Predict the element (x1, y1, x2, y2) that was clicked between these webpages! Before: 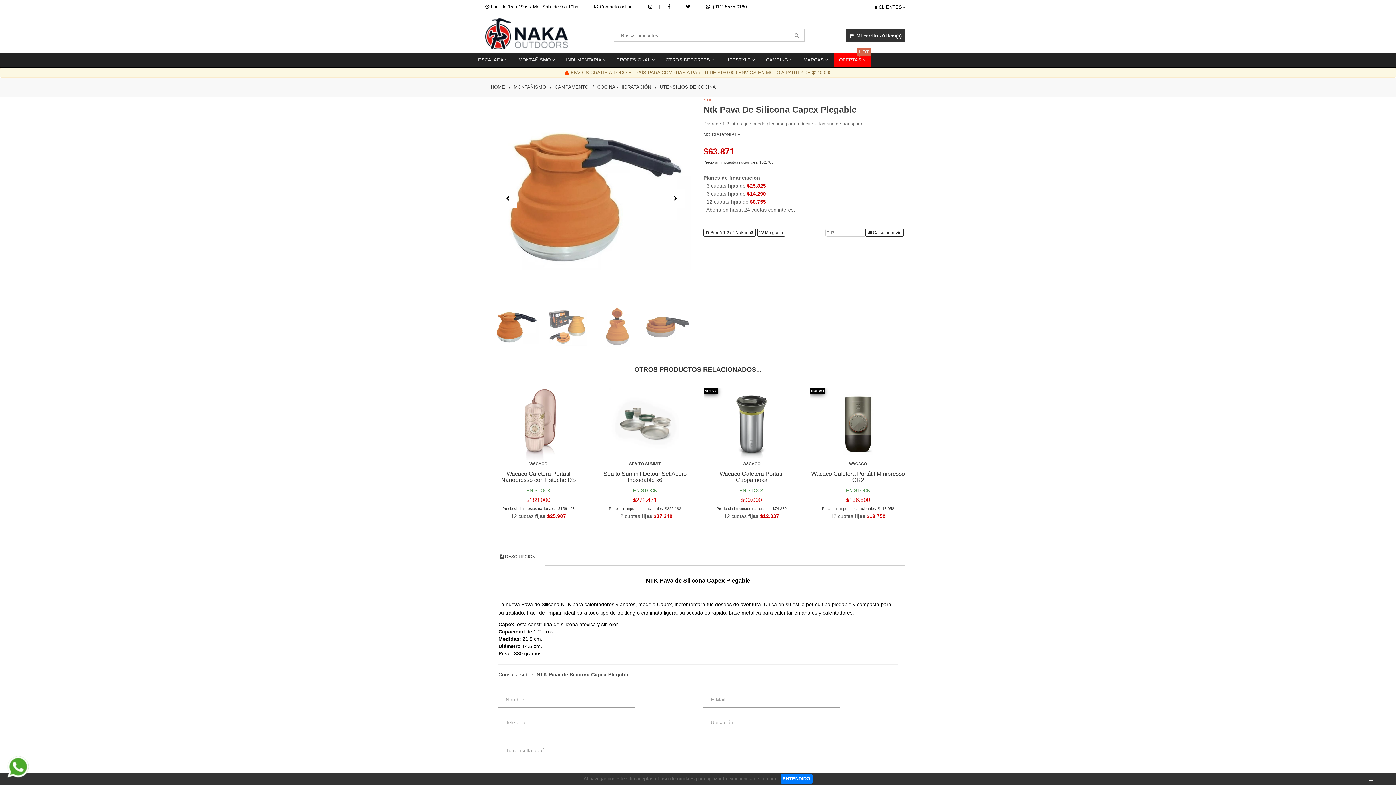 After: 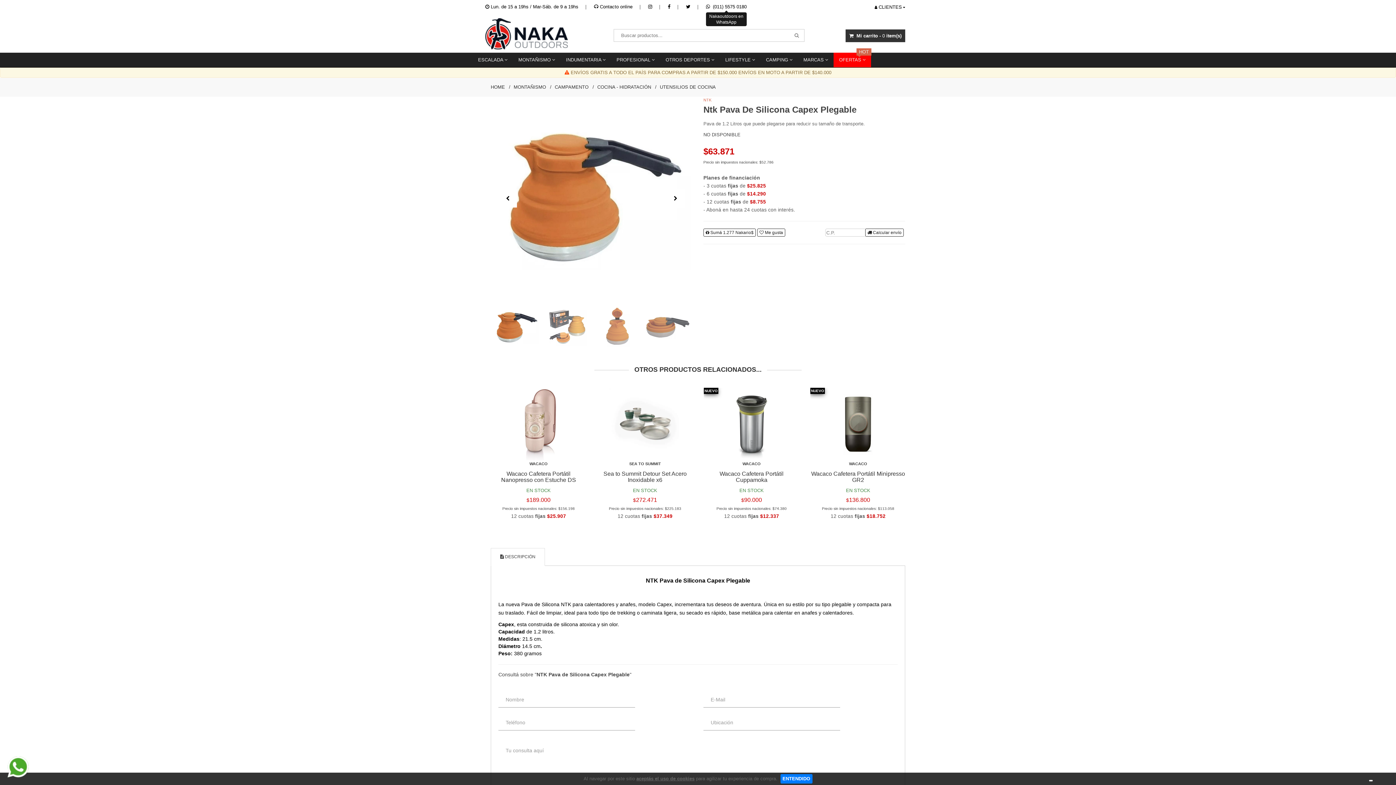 Action: label:  (011) 5575 0180 bbox: (706, 4, 746, 9)